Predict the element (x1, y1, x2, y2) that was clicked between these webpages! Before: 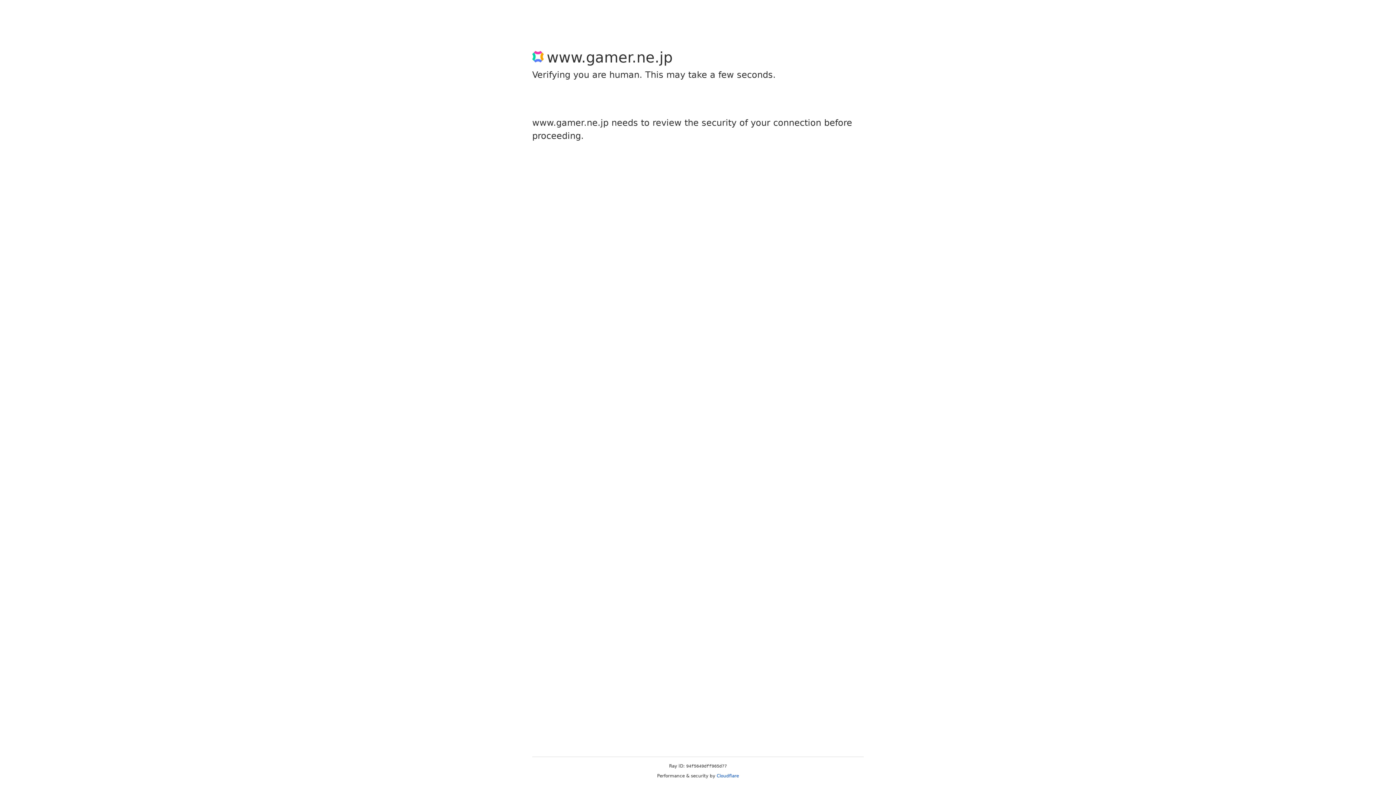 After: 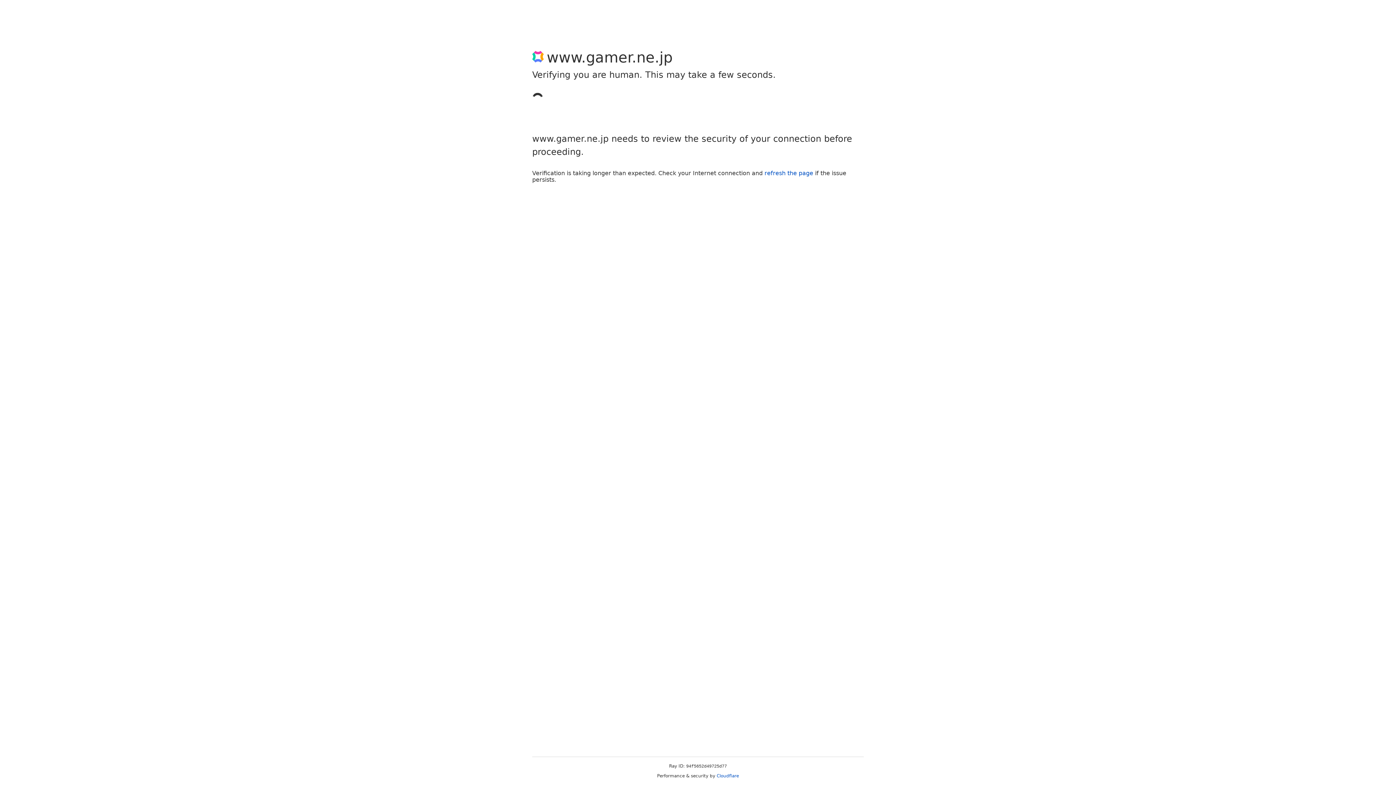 Action: bbox: (716, 773, 739, 778) label: Cloudflare